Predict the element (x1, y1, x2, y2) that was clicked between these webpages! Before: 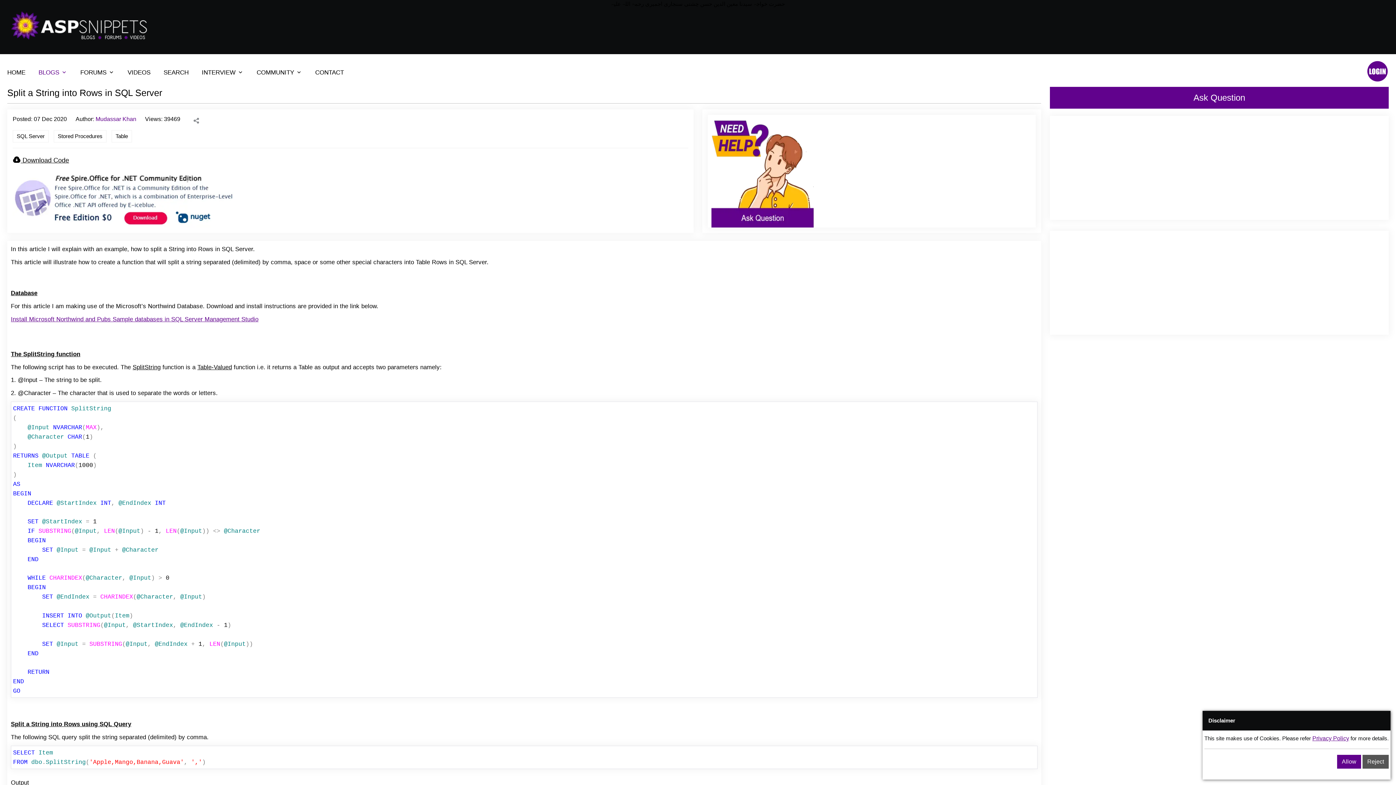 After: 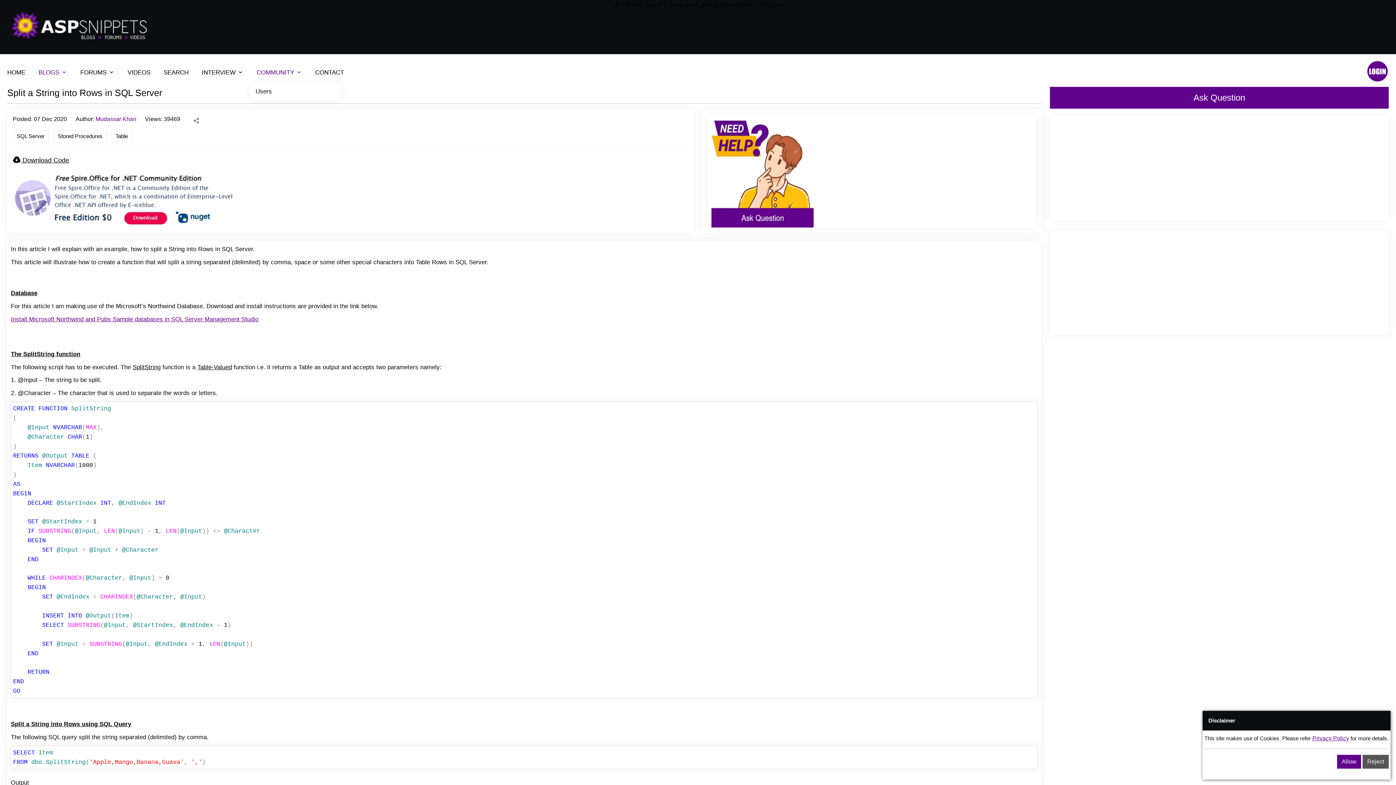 Action: bbox: (256, 69, 302, 75) label: COMMUNITY